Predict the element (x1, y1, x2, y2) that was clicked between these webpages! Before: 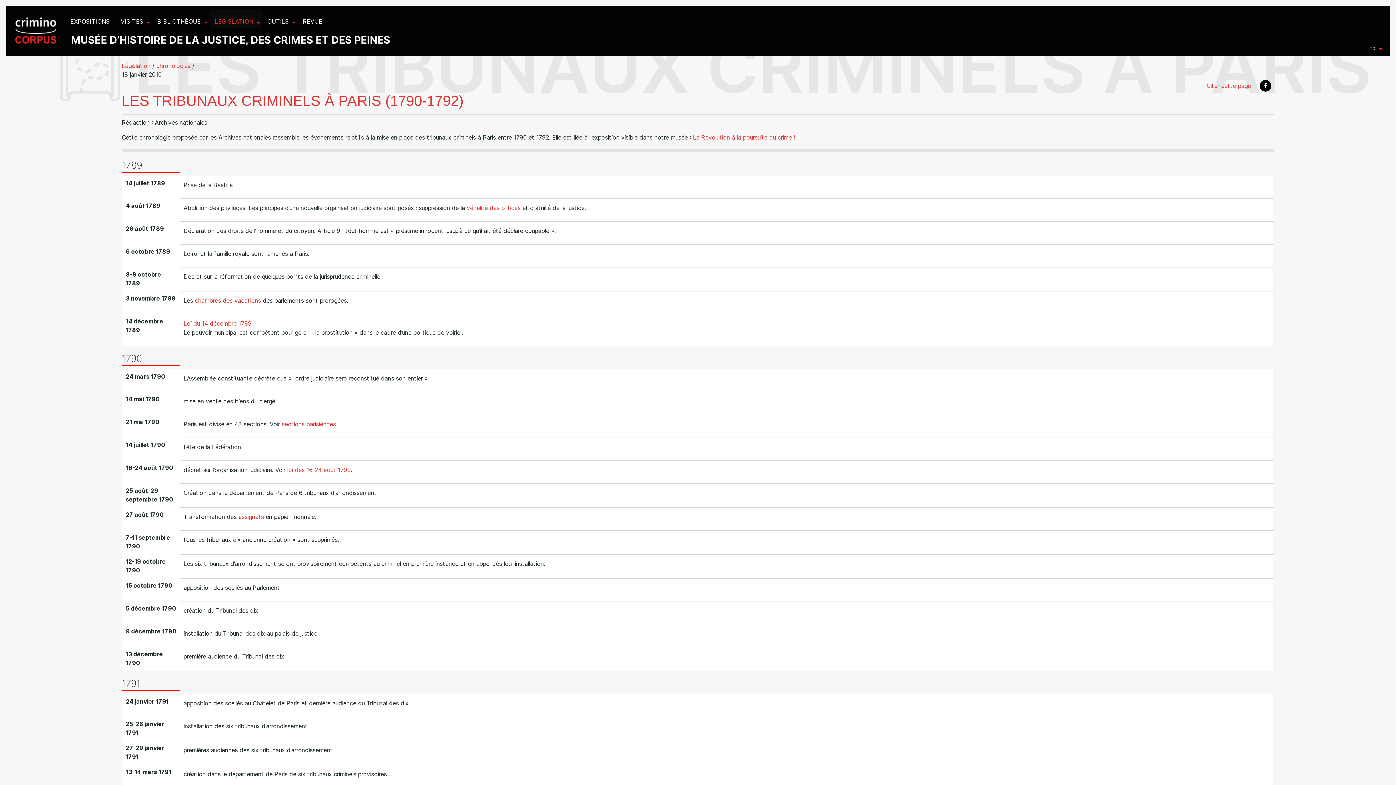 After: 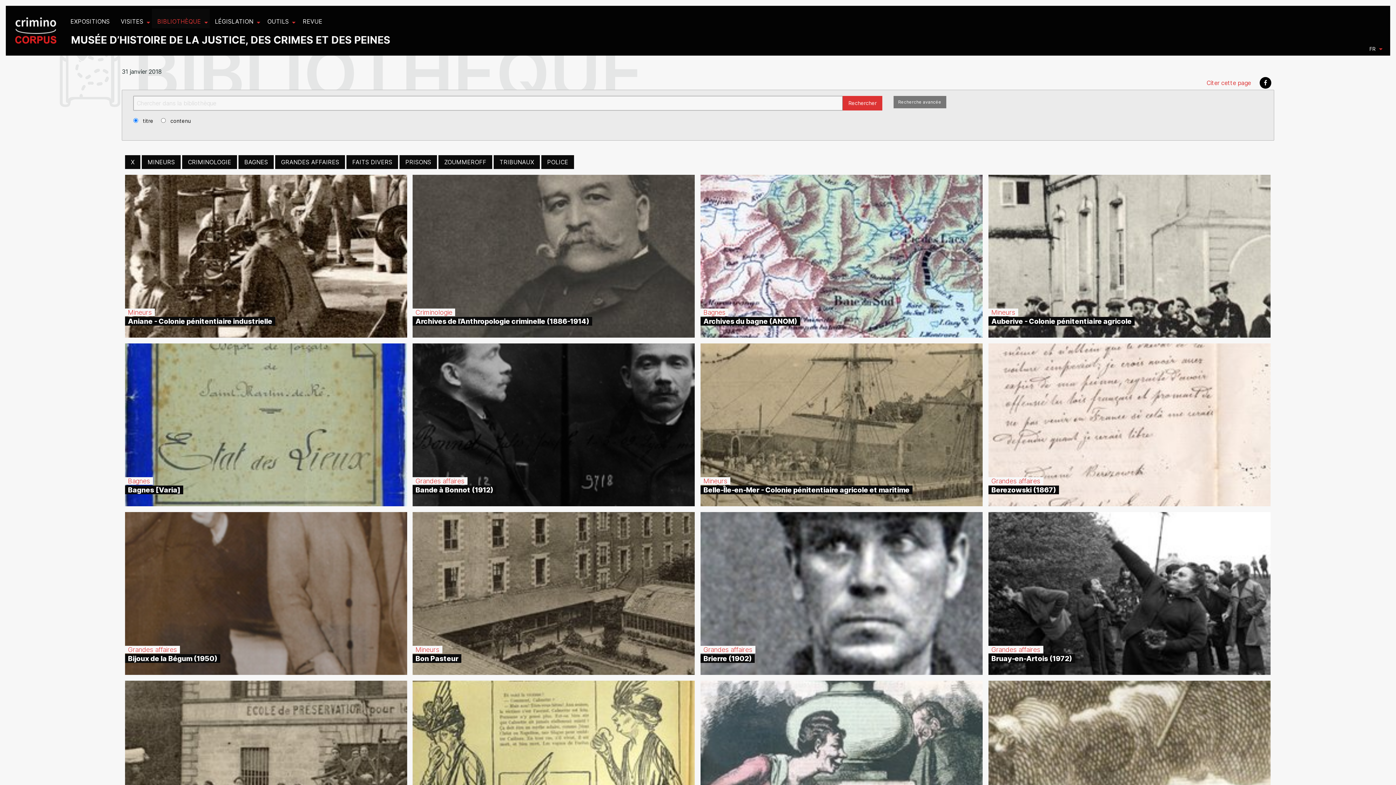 Action: label: BIBLIOTHÈQUE bbox: (152, 8, 209, 28)